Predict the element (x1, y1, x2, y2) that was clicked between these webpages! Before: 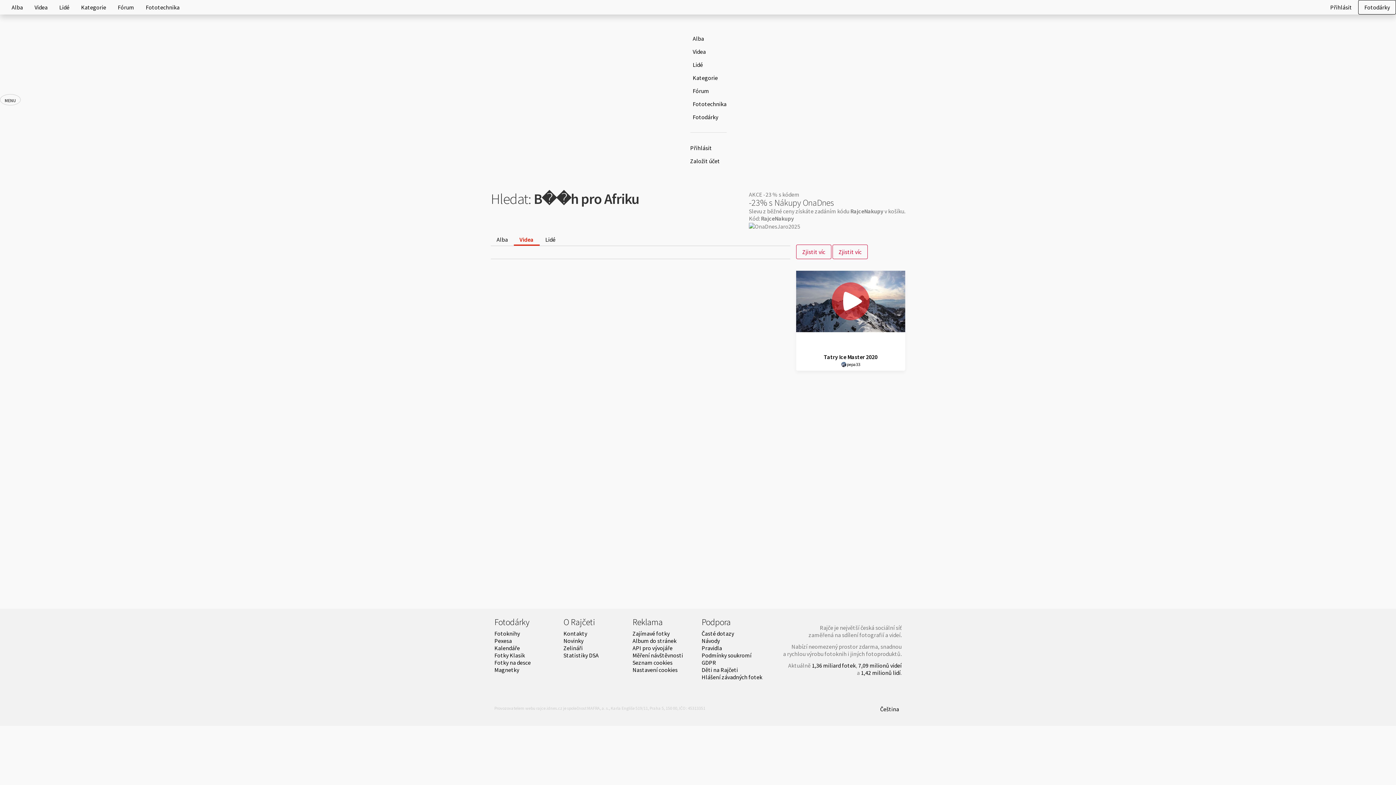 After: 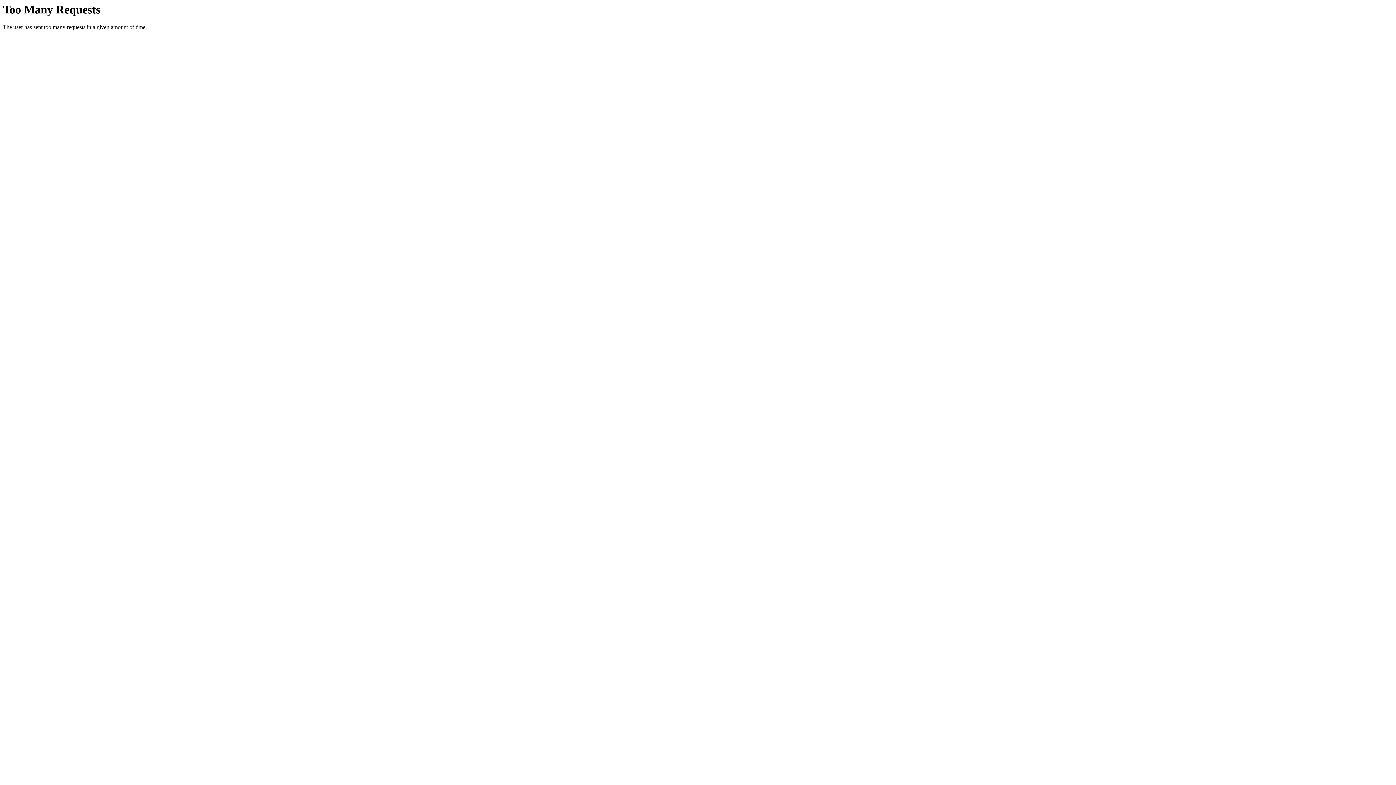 Action: label: Založit účet bbox: (690, 154, 726, 167)